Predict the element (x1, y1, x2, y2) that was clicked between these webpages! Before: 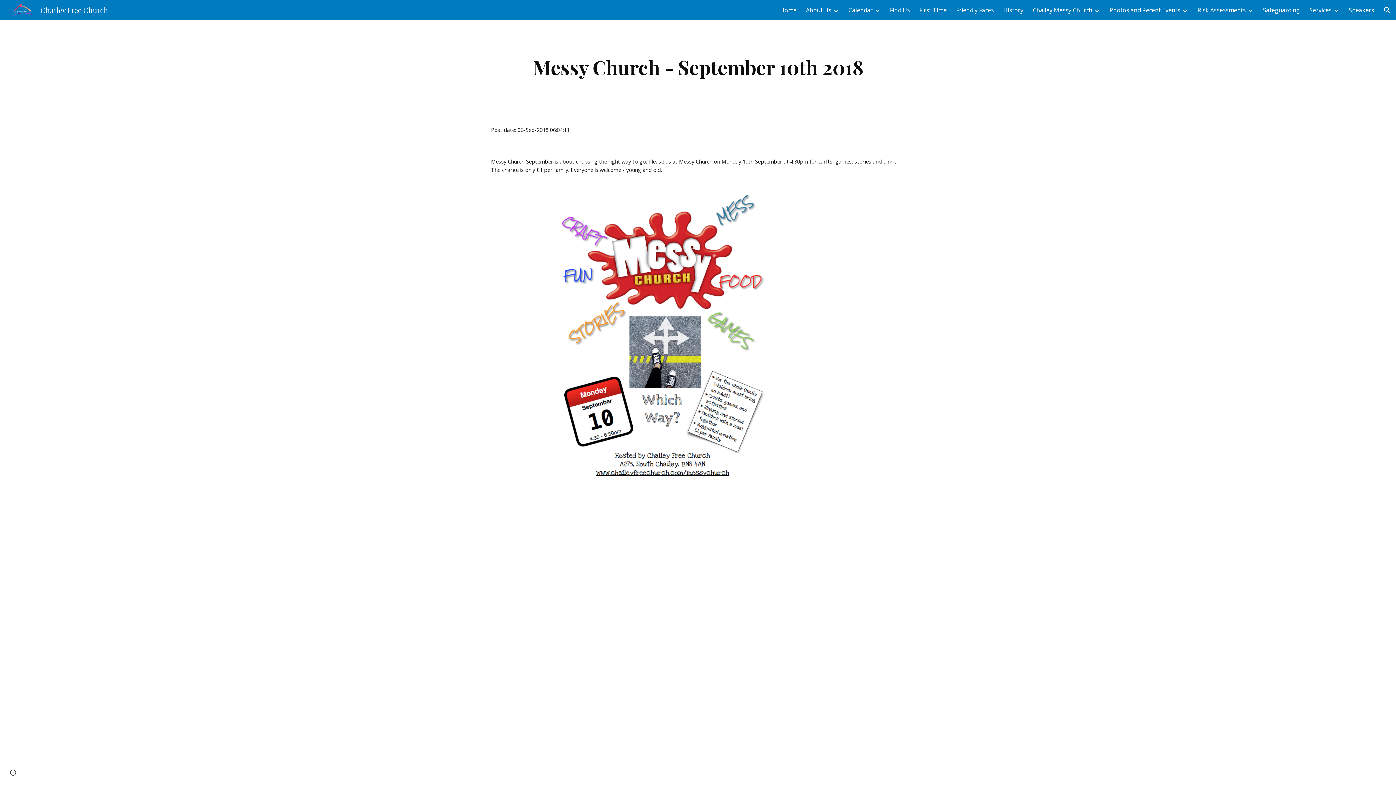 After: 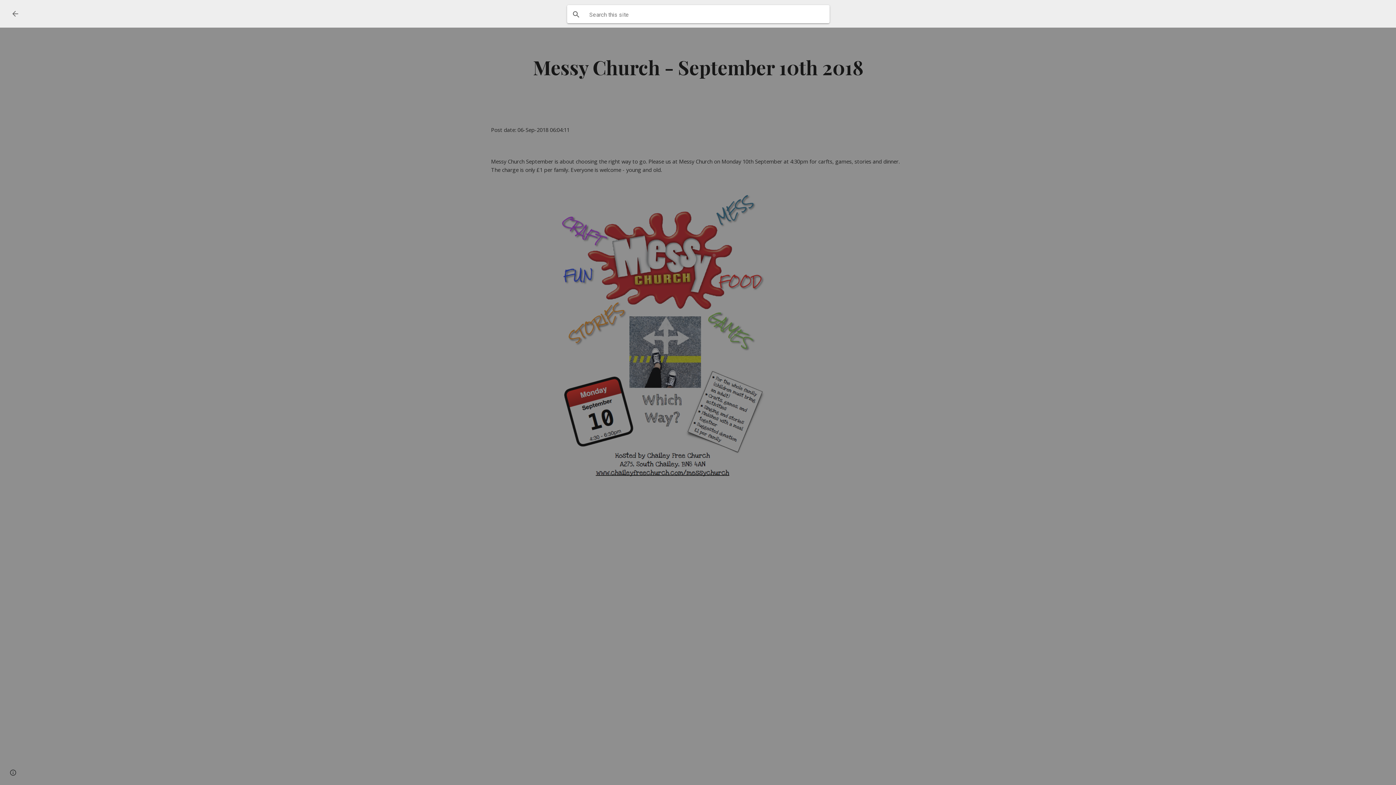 Action: label: Open search bar bbox: (1378, 1, 1396, 18)